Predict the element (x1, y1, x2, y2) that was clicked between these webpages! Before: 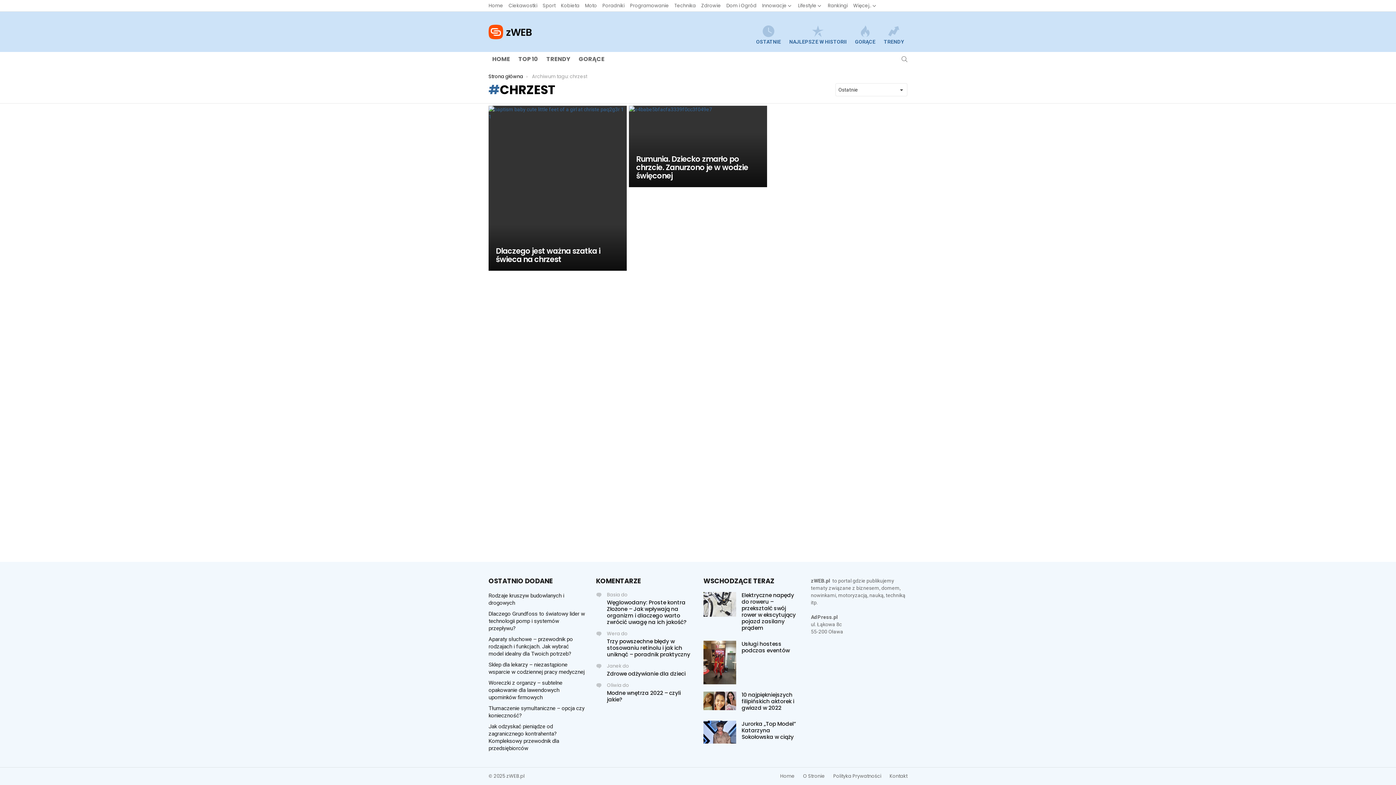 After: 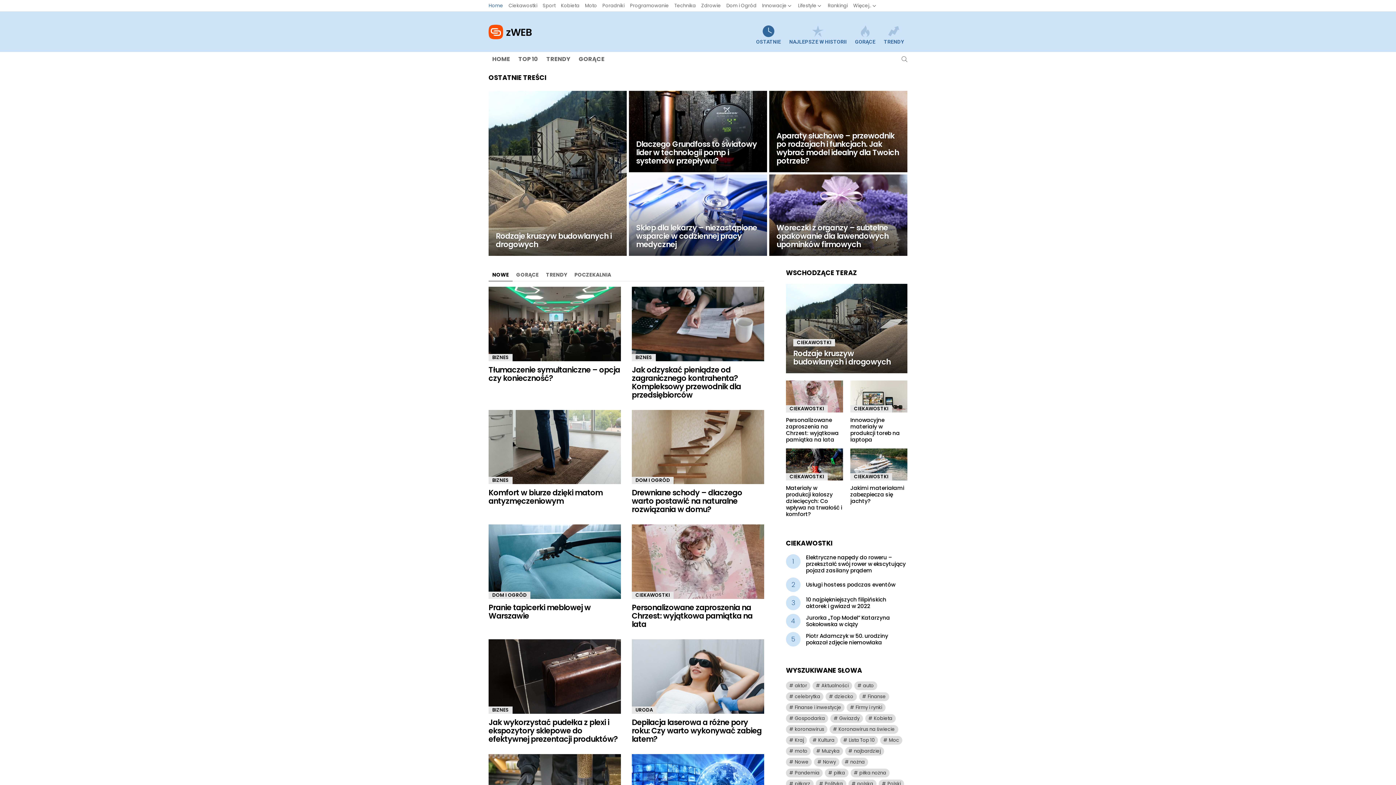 Action: label: HOME bbox: (488, 53, 513, 64)